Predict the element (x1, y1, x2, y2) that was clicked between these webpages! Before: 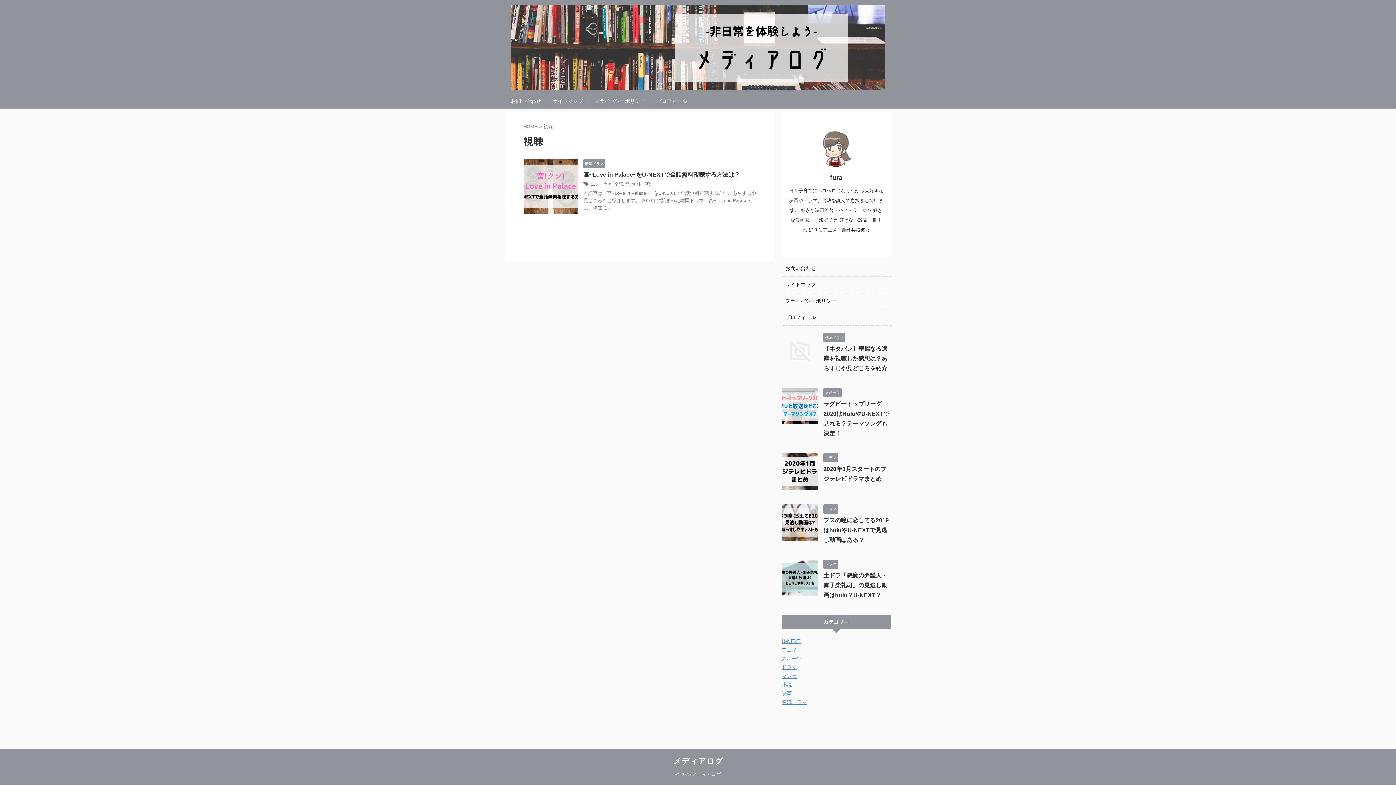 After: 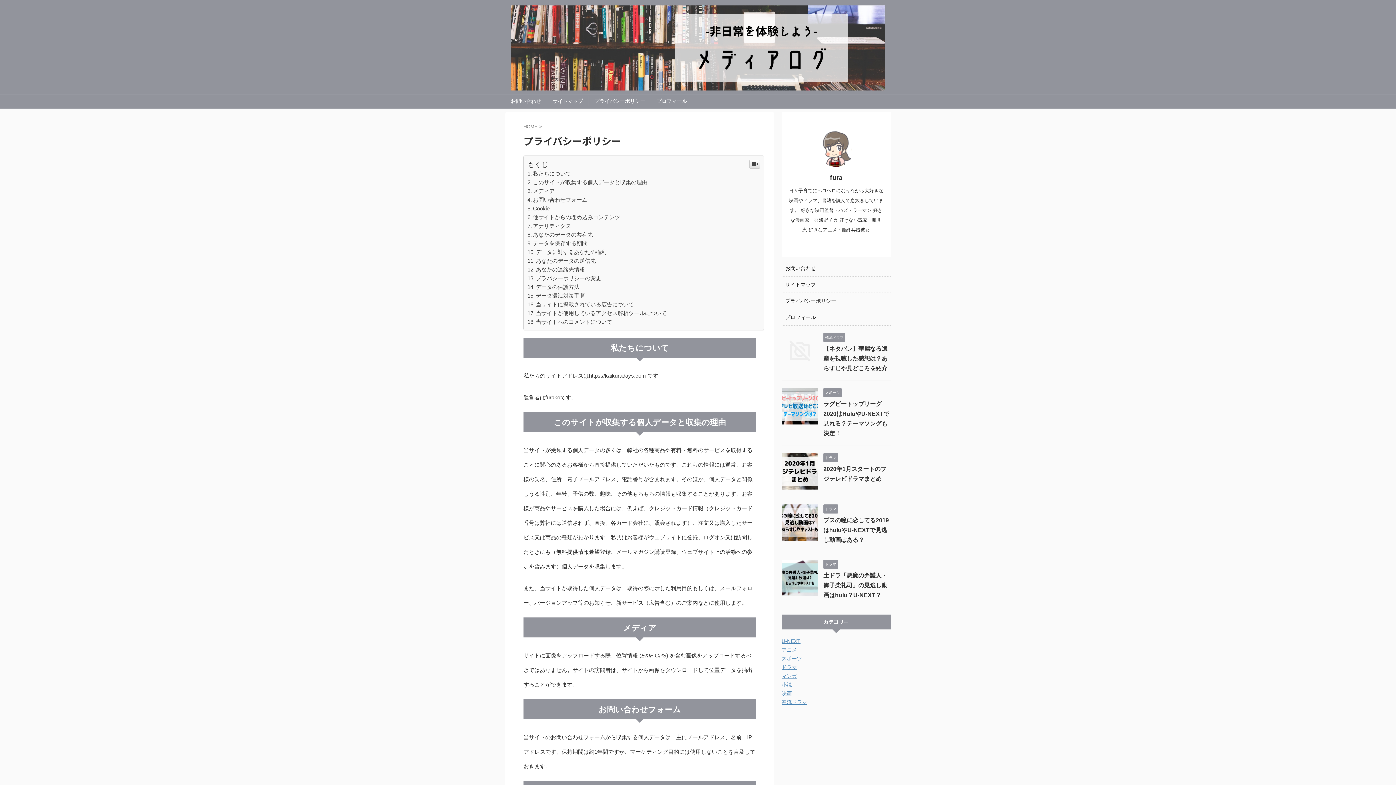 Action: bbox: (785, 298, 836, 304) label: プライバシーポリシー